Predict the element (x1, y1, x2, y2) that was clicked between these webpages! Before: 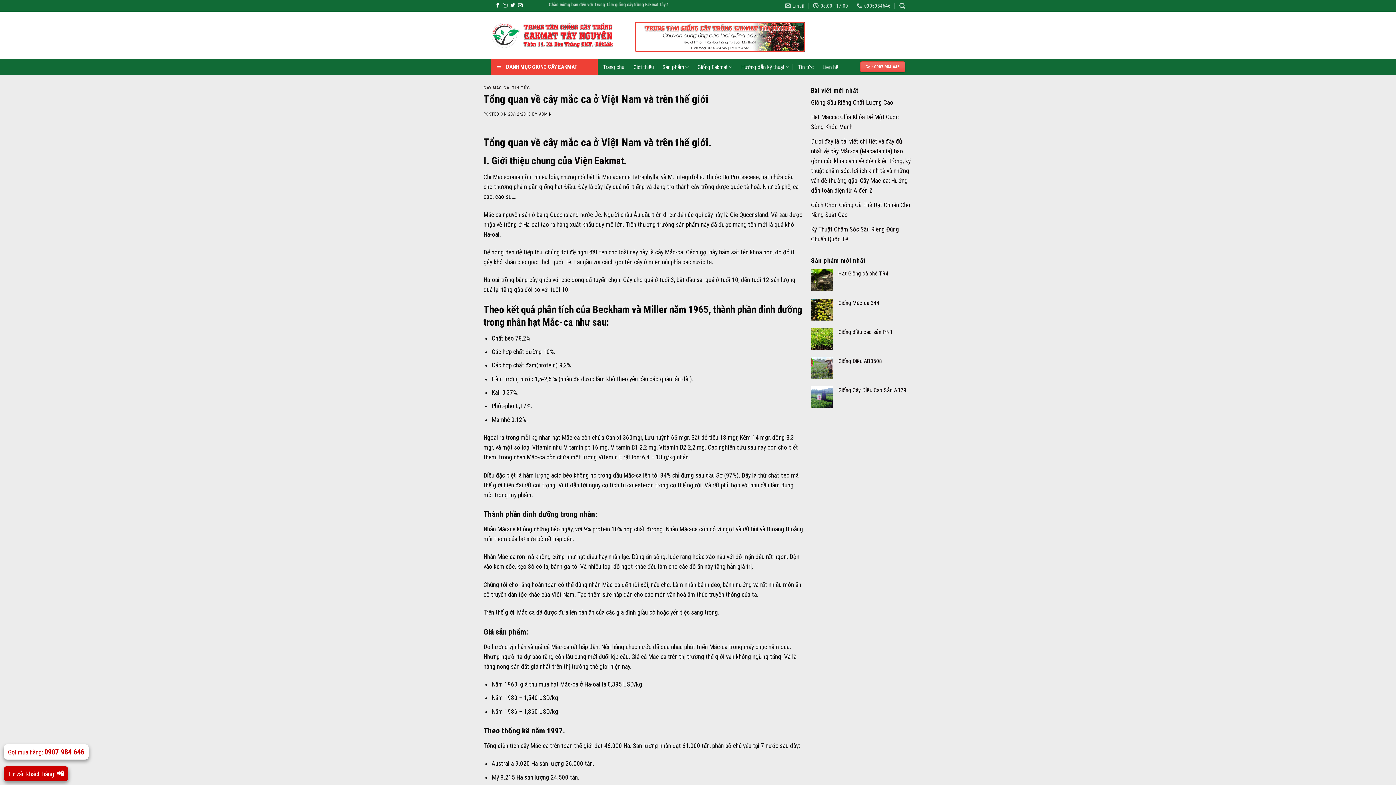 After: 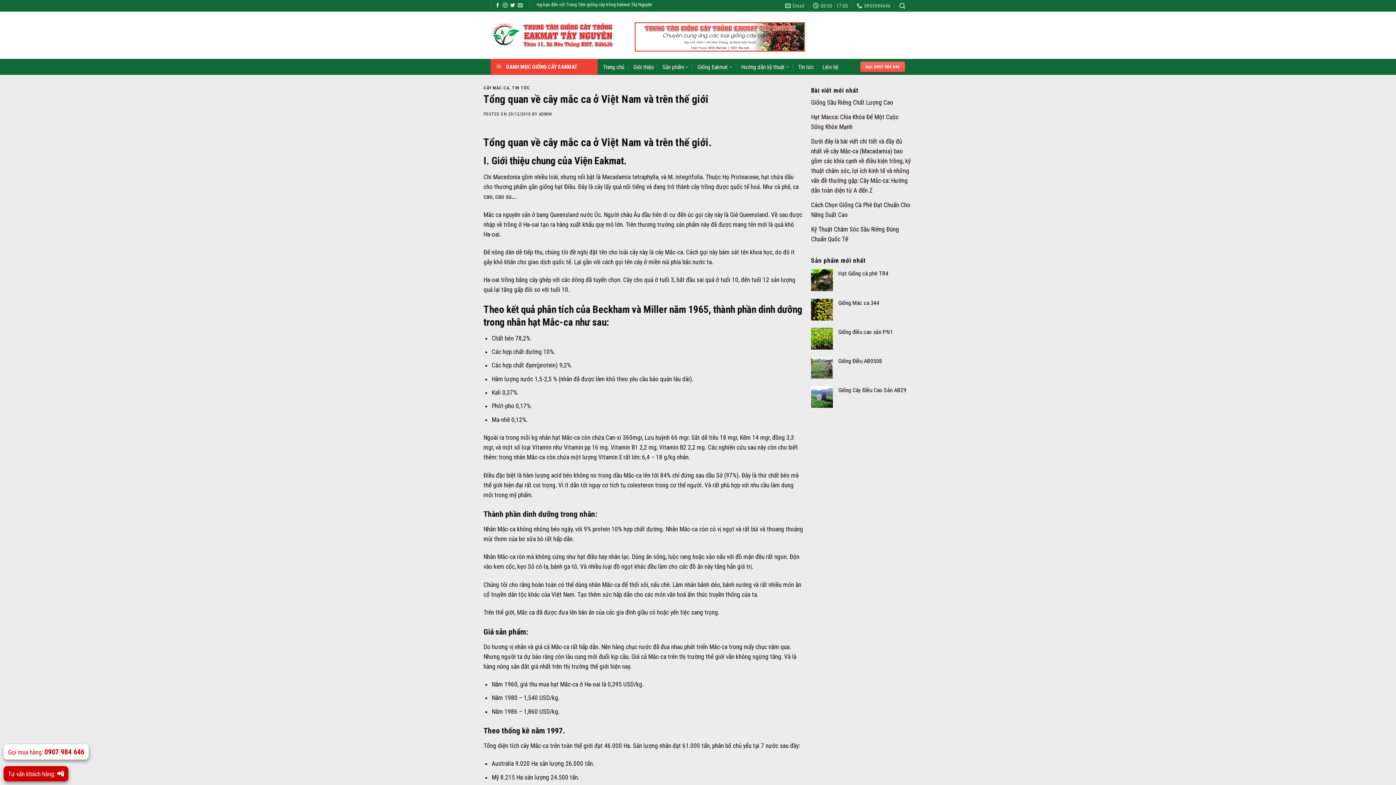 Action: bbox: (860, 61, 905, 72) label: Gọi: 0907 984 646